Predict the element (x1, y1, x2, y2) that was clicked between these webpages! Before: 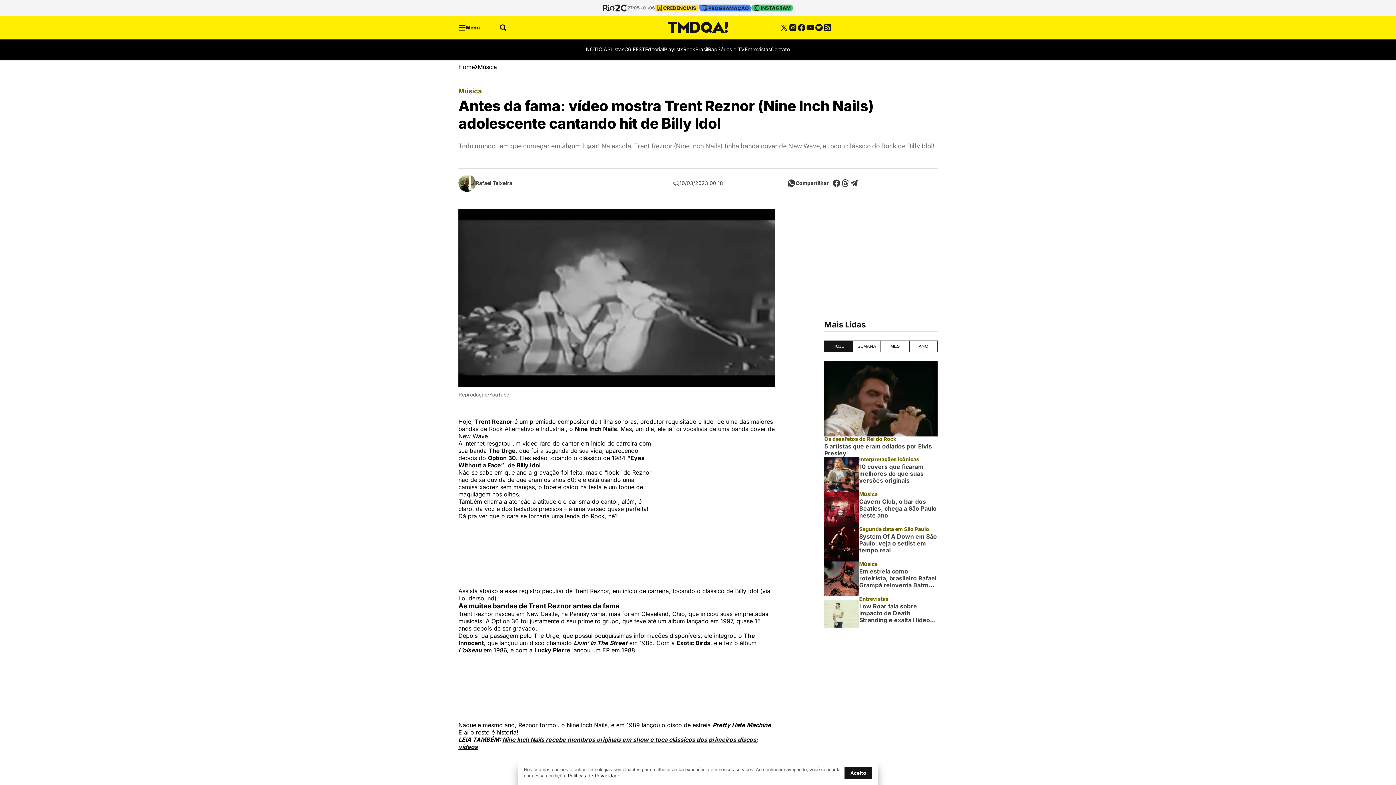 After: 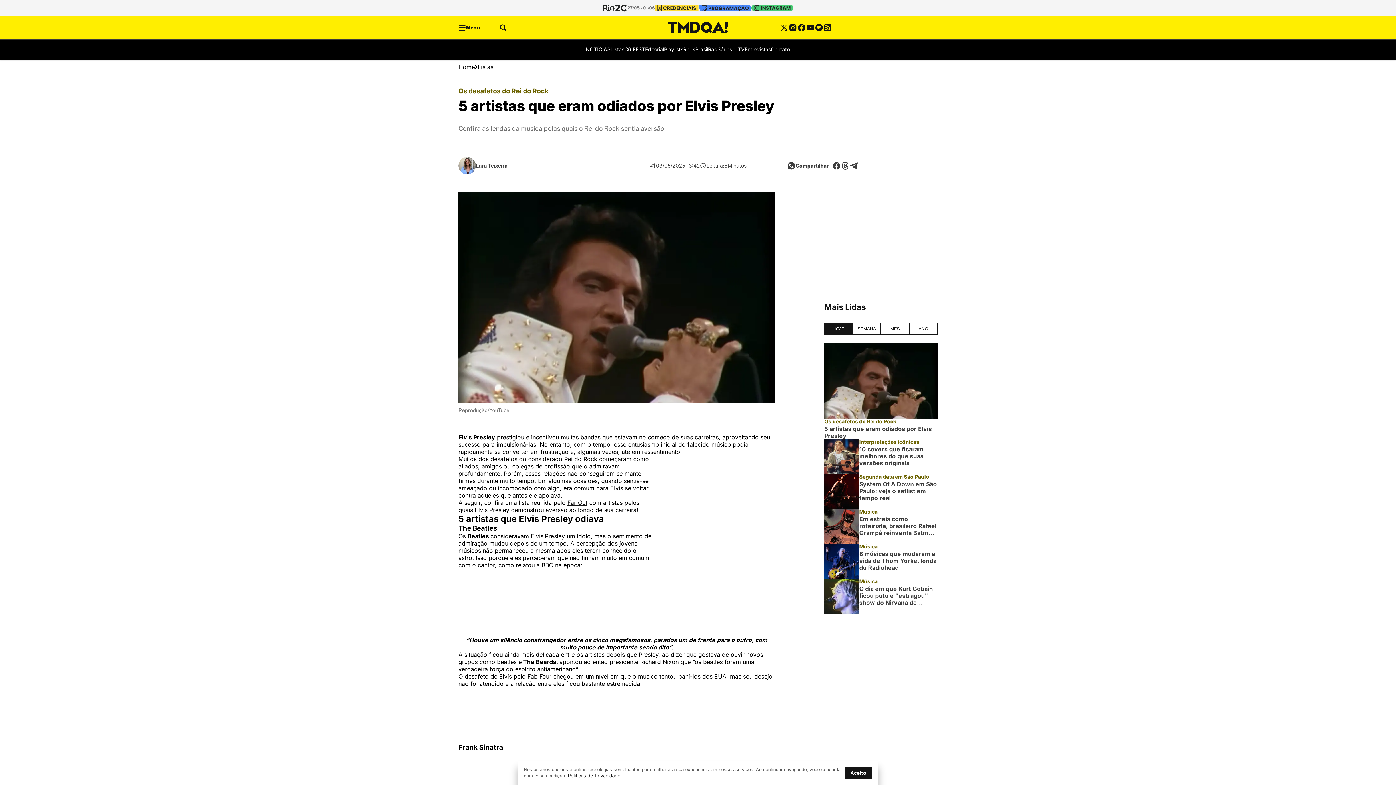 Action: bbox: (824, 361, 937, 457) label: Os desafetos do Rei do Rock

5 artistas que eram odiados por Elvis Presley